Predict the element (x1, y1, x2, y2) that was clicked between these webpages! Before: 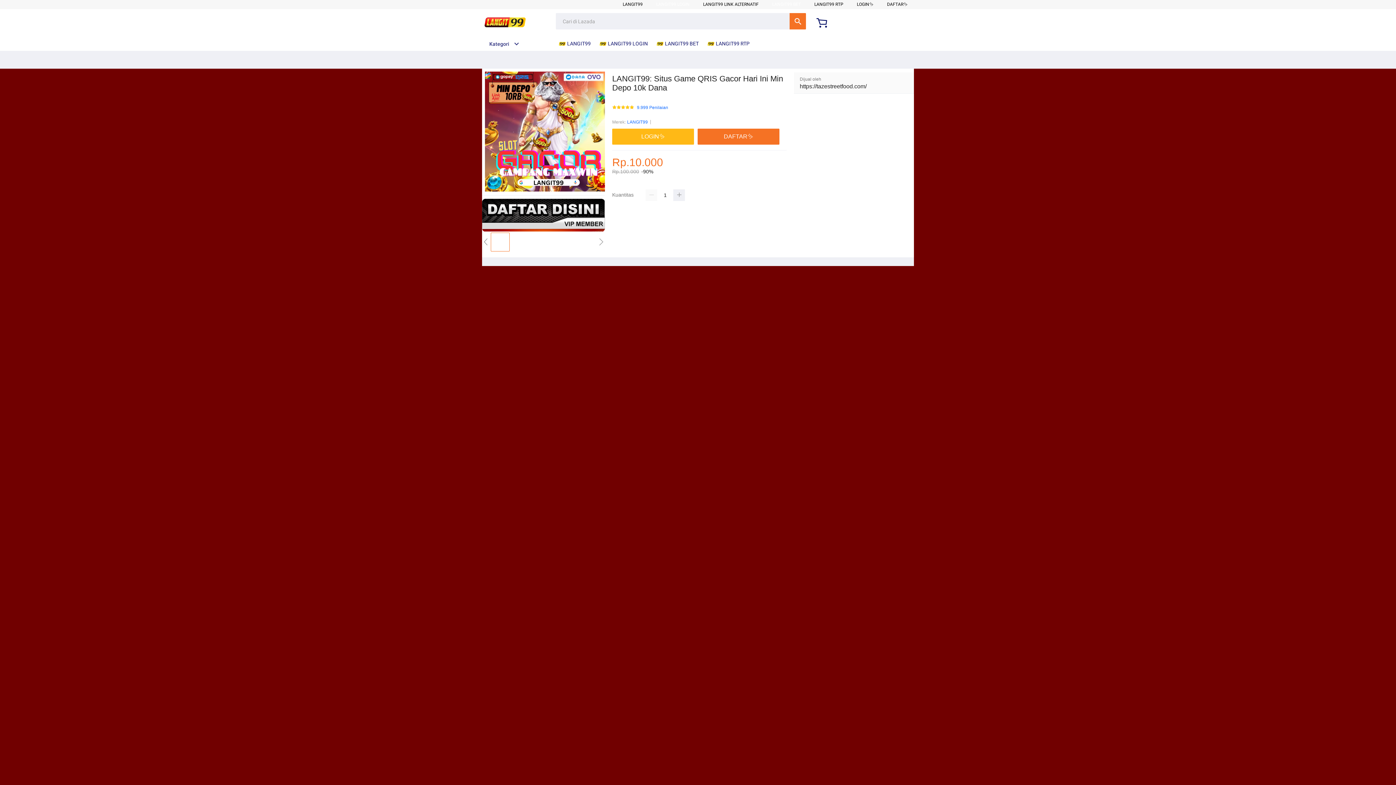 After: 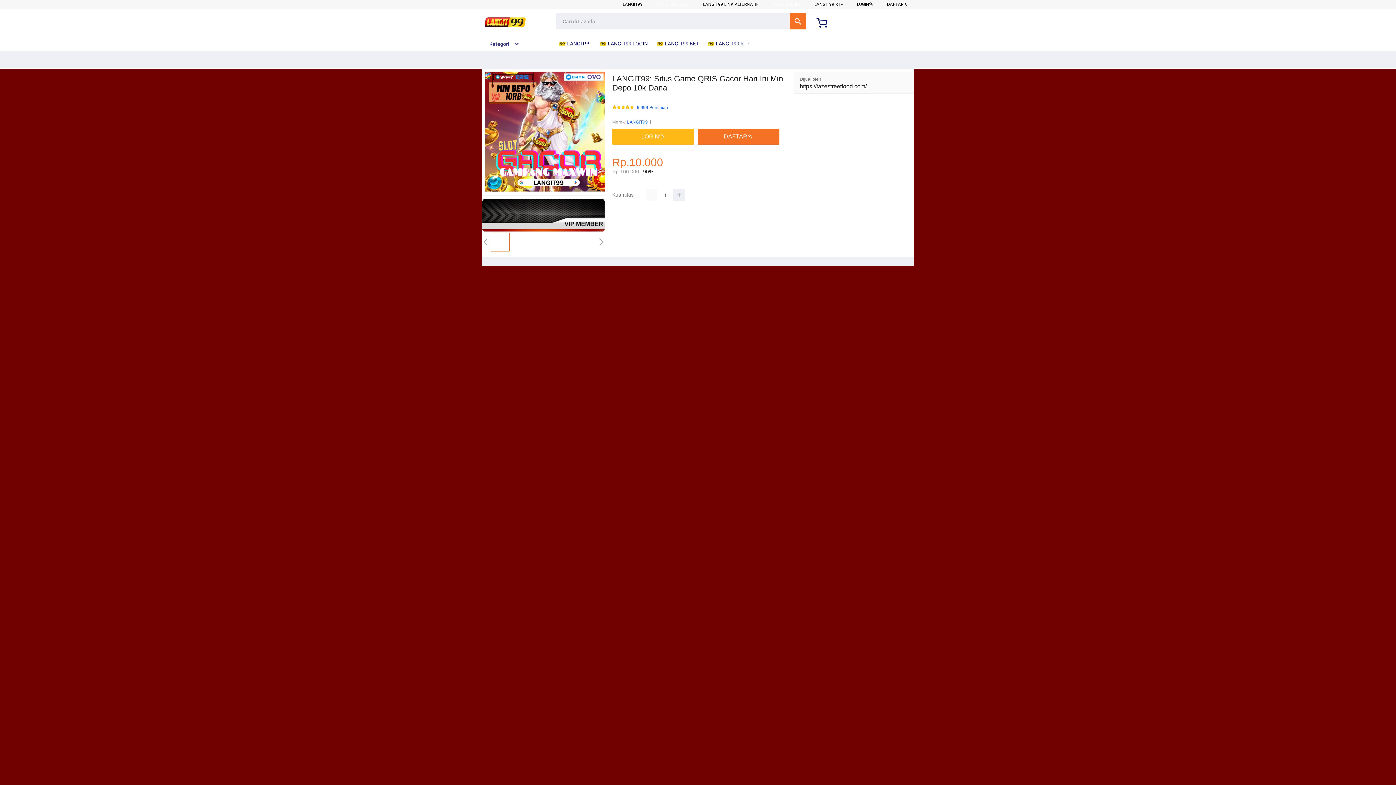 Action: bbox: (622, 1, 642, 6) label: LANGIT99